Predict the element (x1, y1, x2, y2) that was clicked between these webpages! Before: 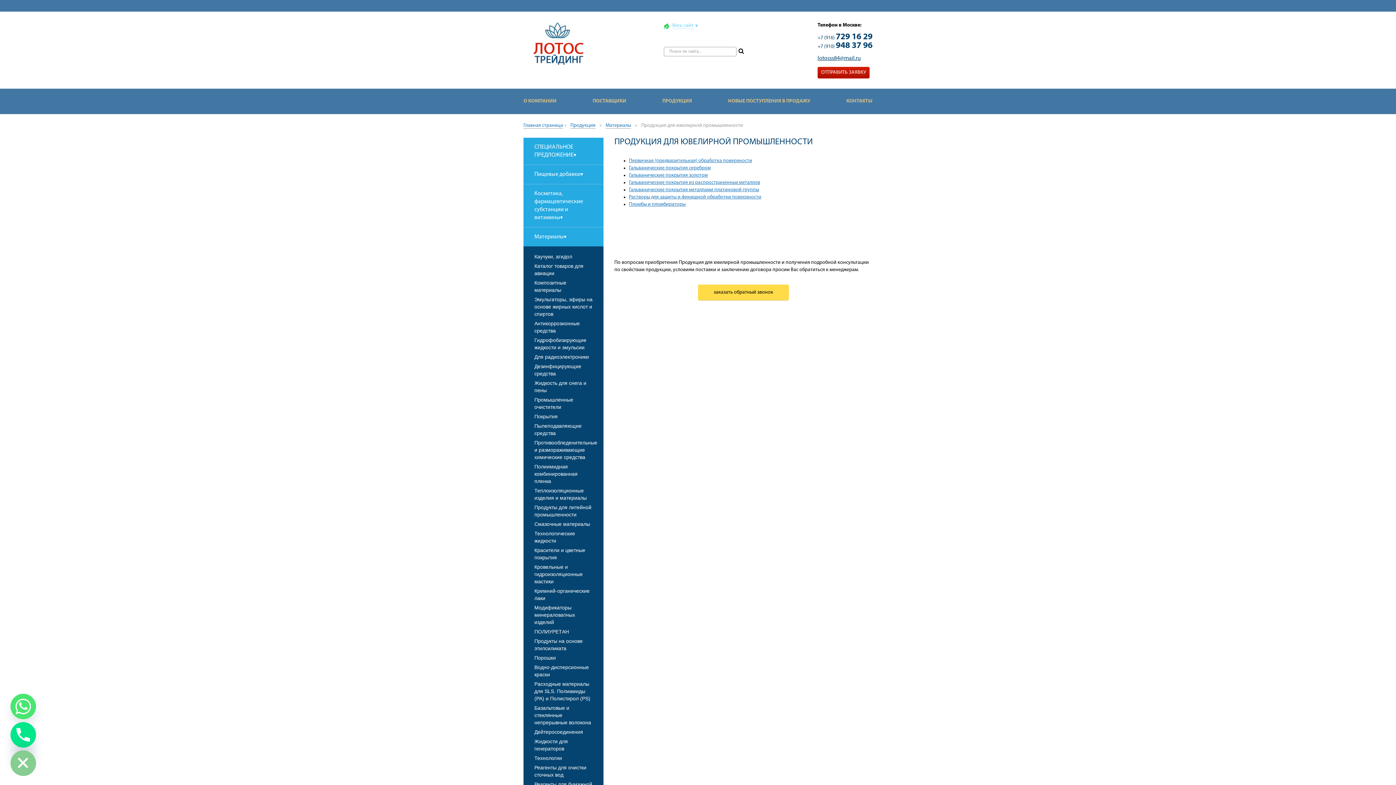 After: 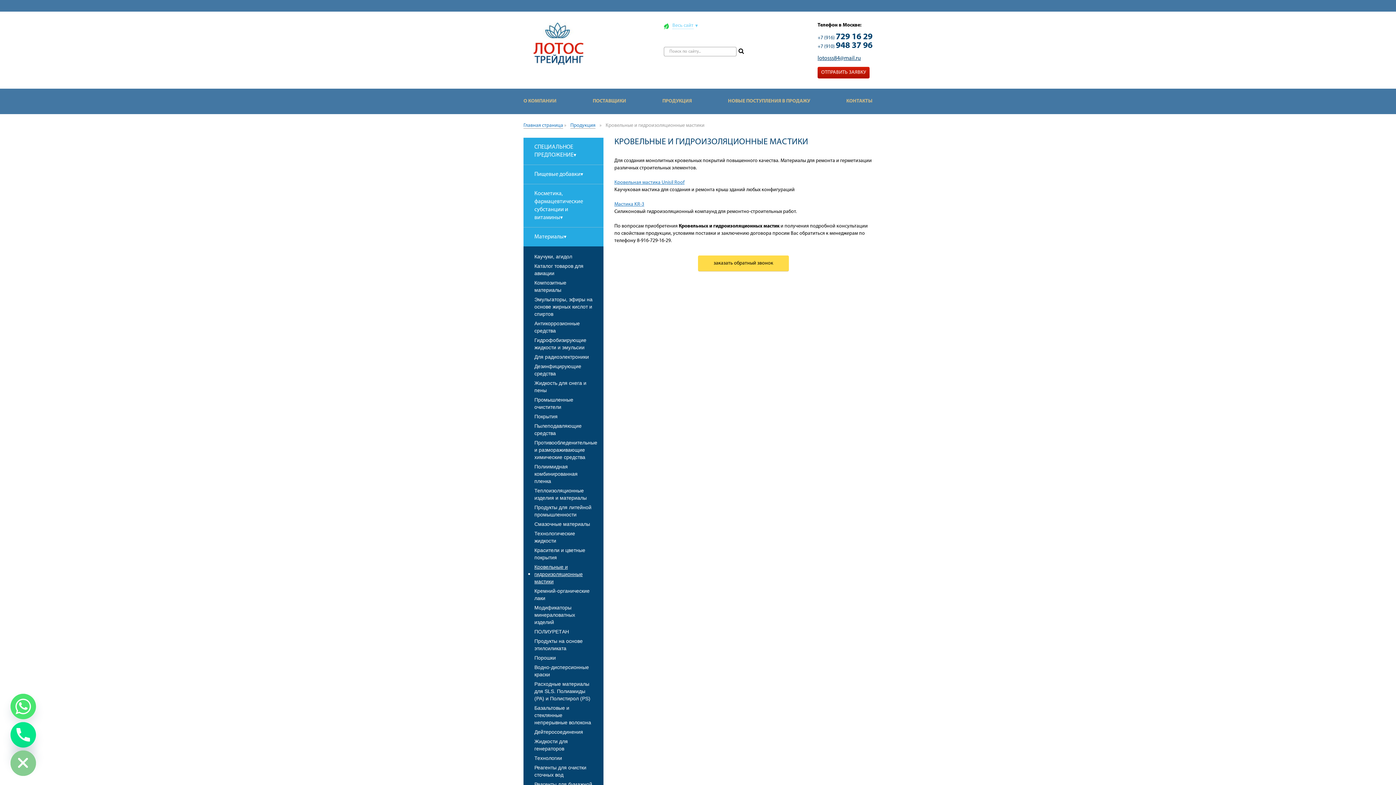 Action: bbox: (523, 562, 603, 586) label: Кровельные и гидроизоляционные мастики